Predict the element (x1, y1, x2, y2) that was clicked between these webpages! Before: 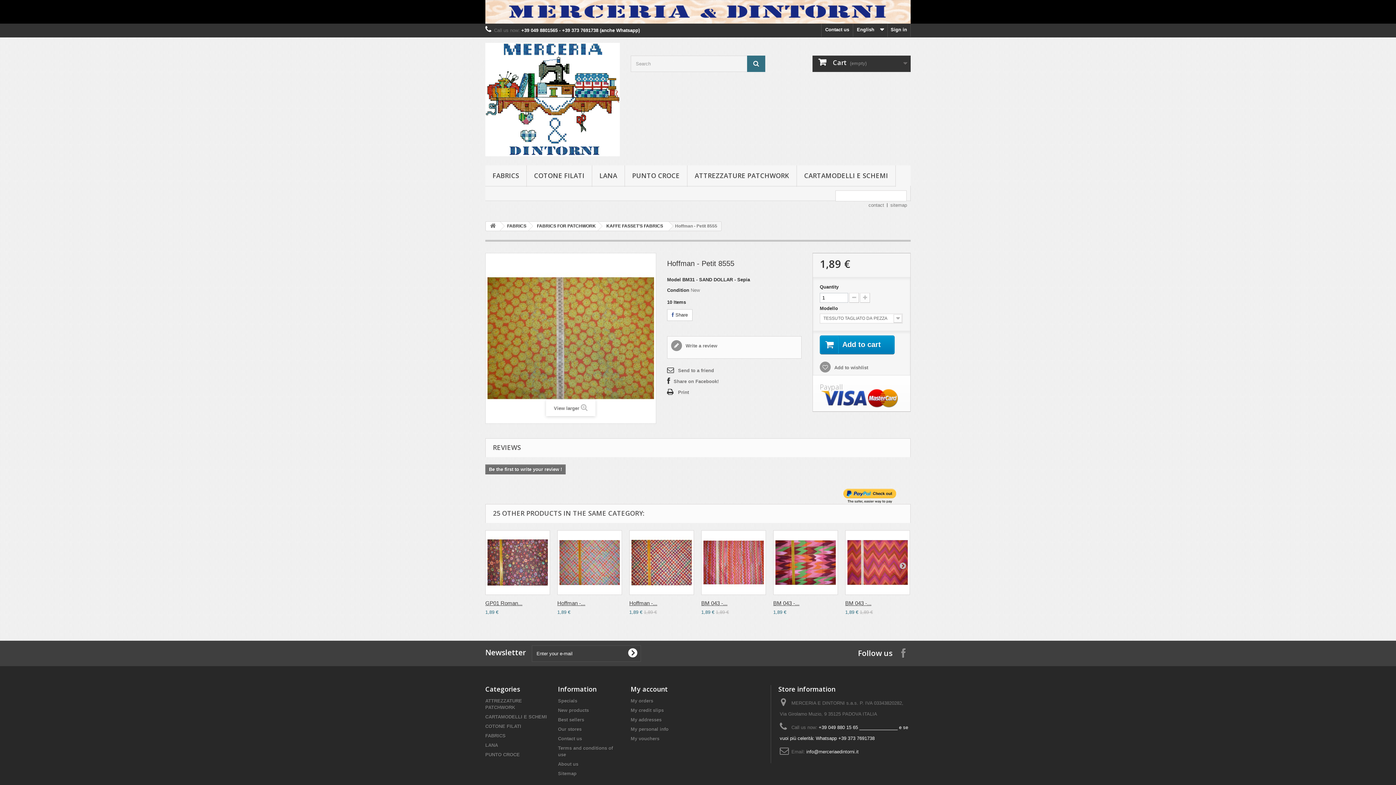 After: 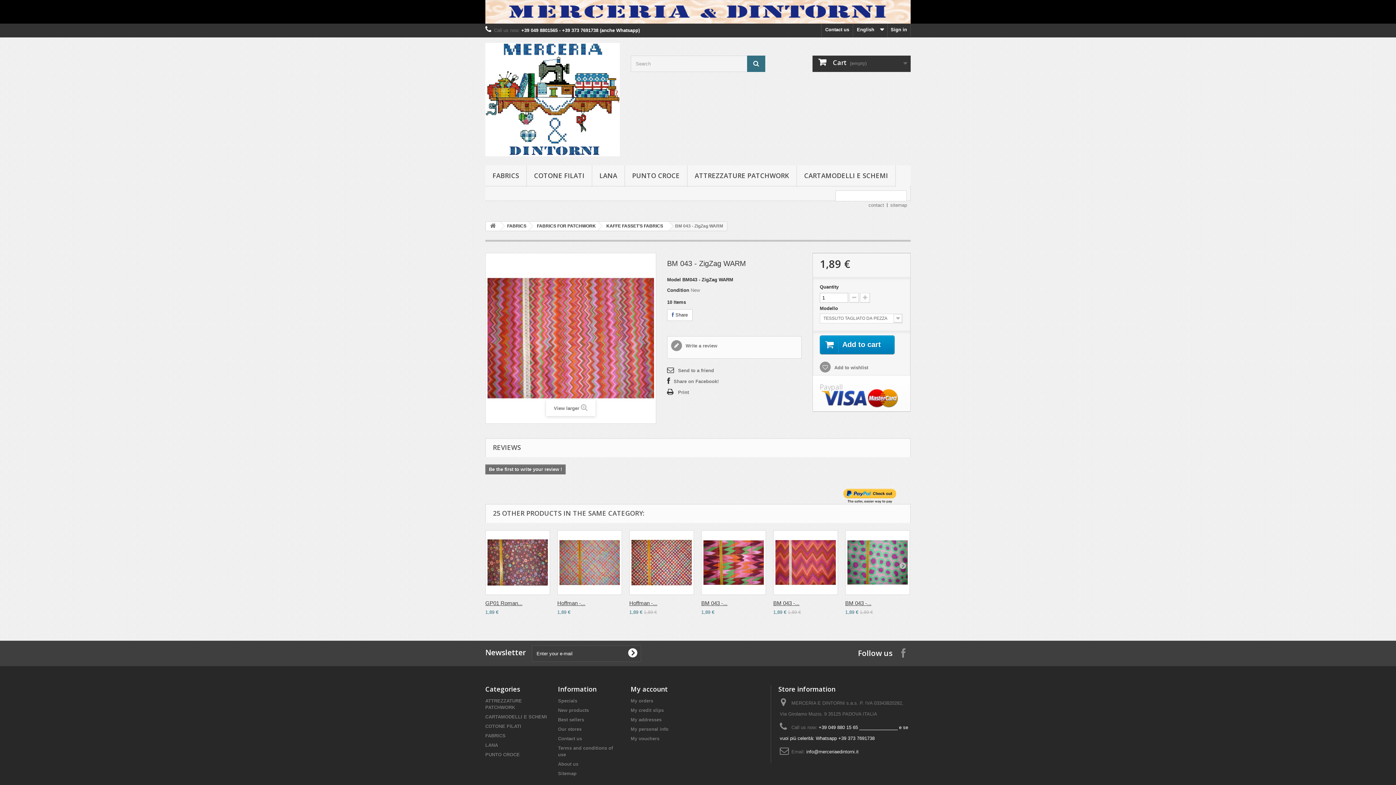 Action: label: BM 043 -... bbox: (701, 600, 727, 606)